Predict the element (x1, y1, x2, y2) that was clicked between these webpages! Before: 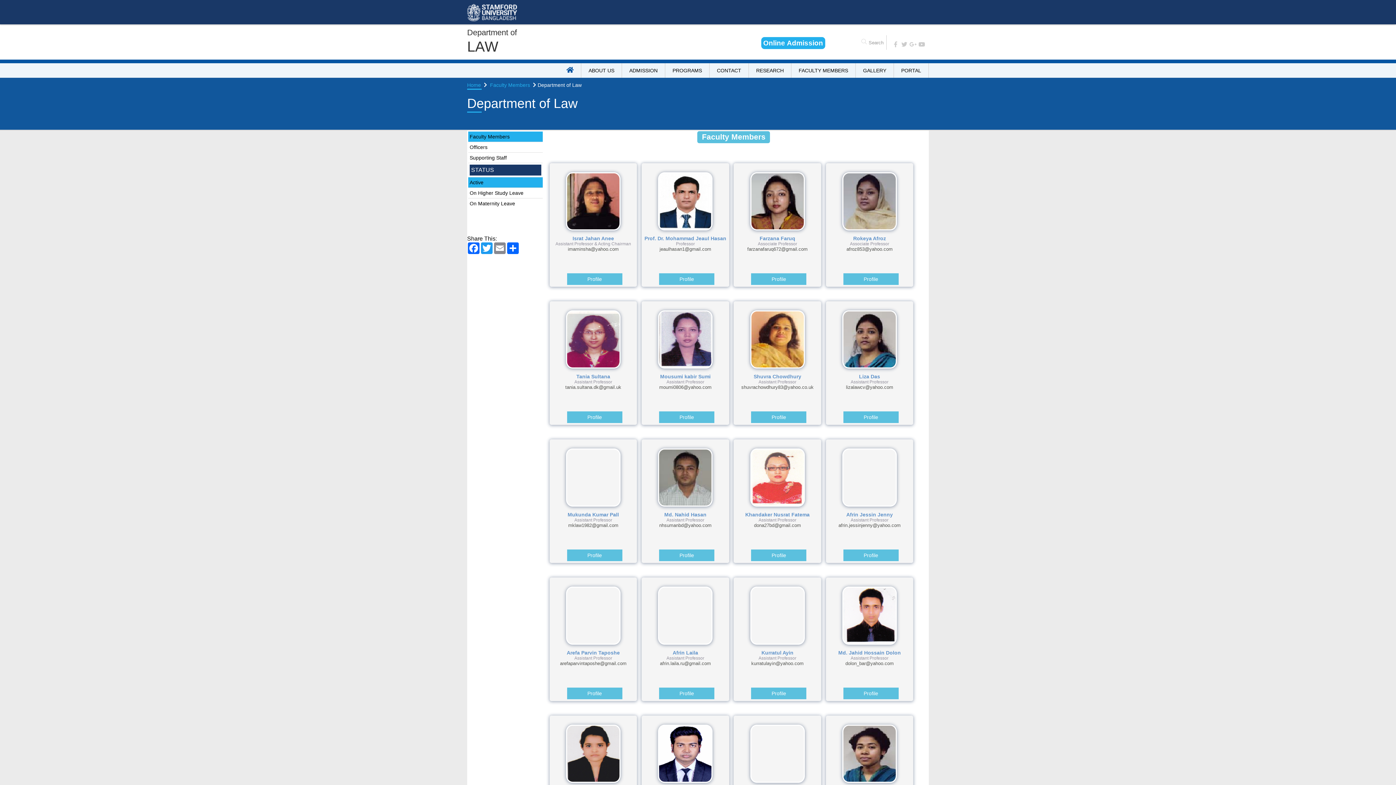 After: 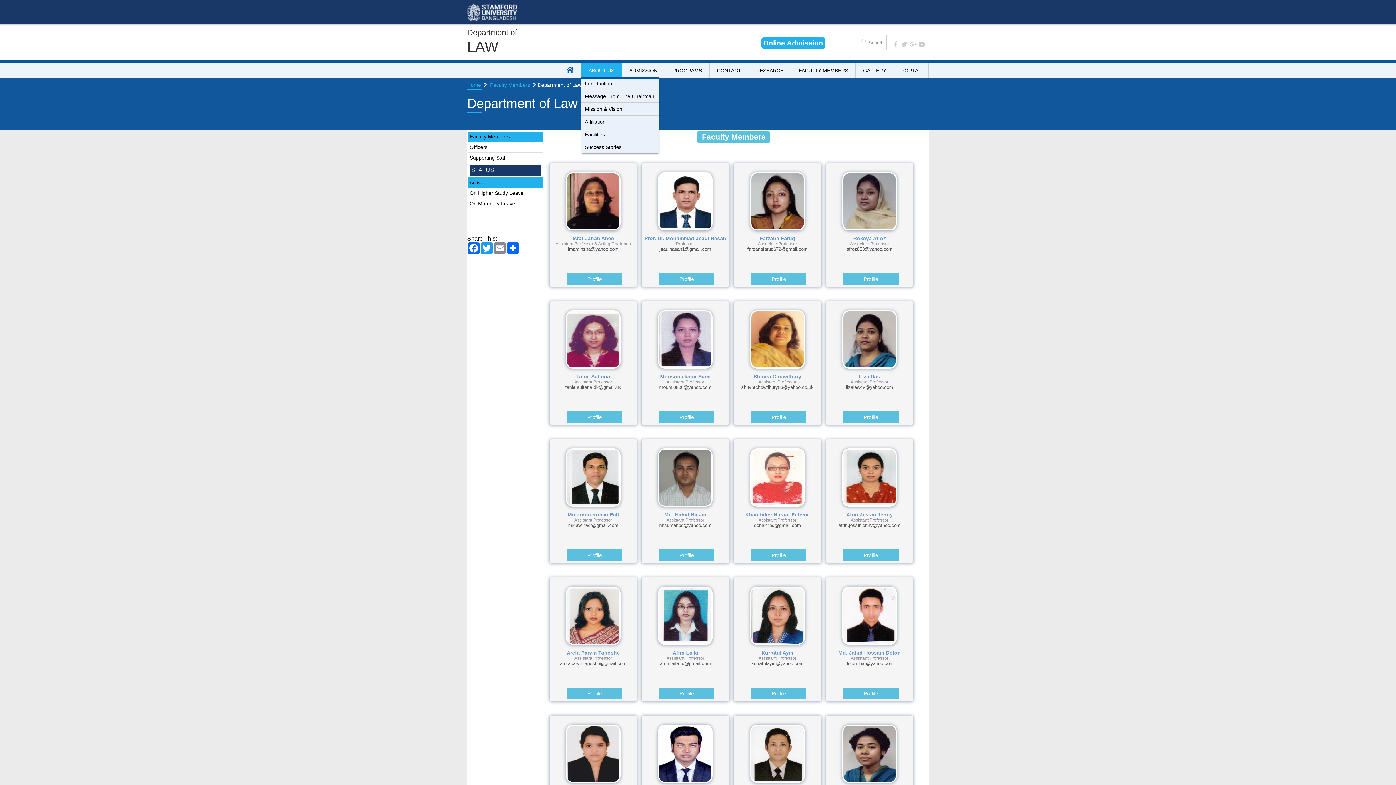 Action: label: ABOUT US bbox: (581, 63, 622, 77)